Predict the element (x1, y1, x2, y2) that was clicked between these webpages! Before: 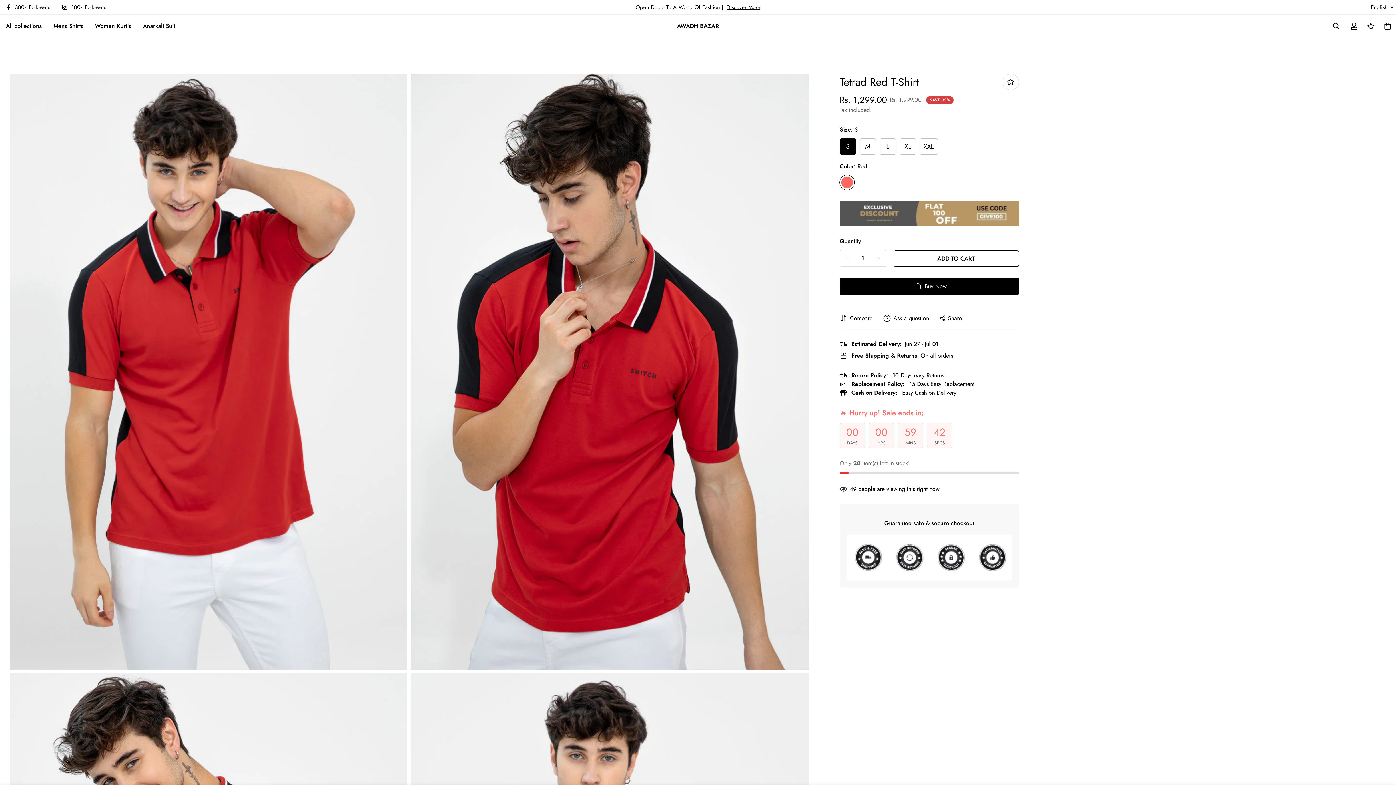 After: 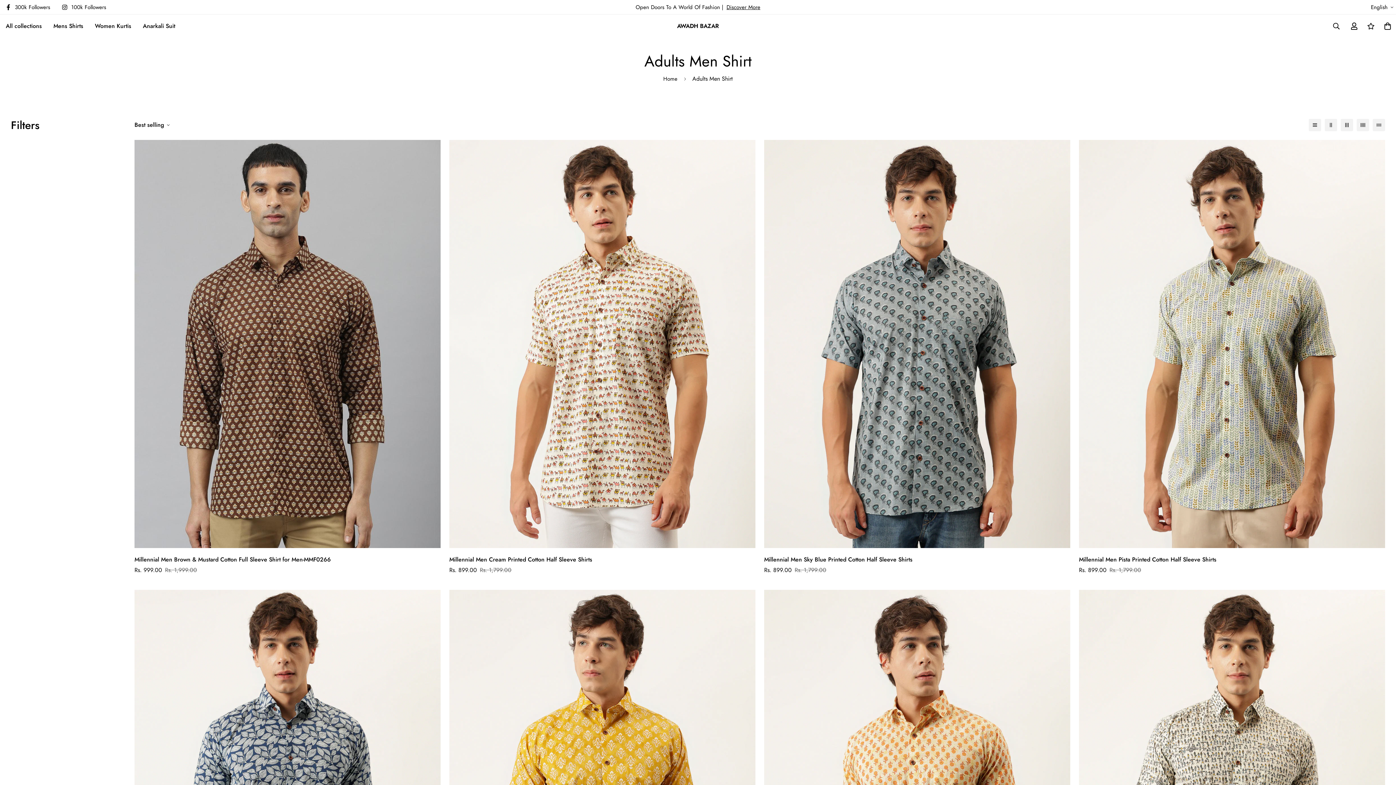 Action: bbox: (47, 14, 89, 37) label: Mens Shirts